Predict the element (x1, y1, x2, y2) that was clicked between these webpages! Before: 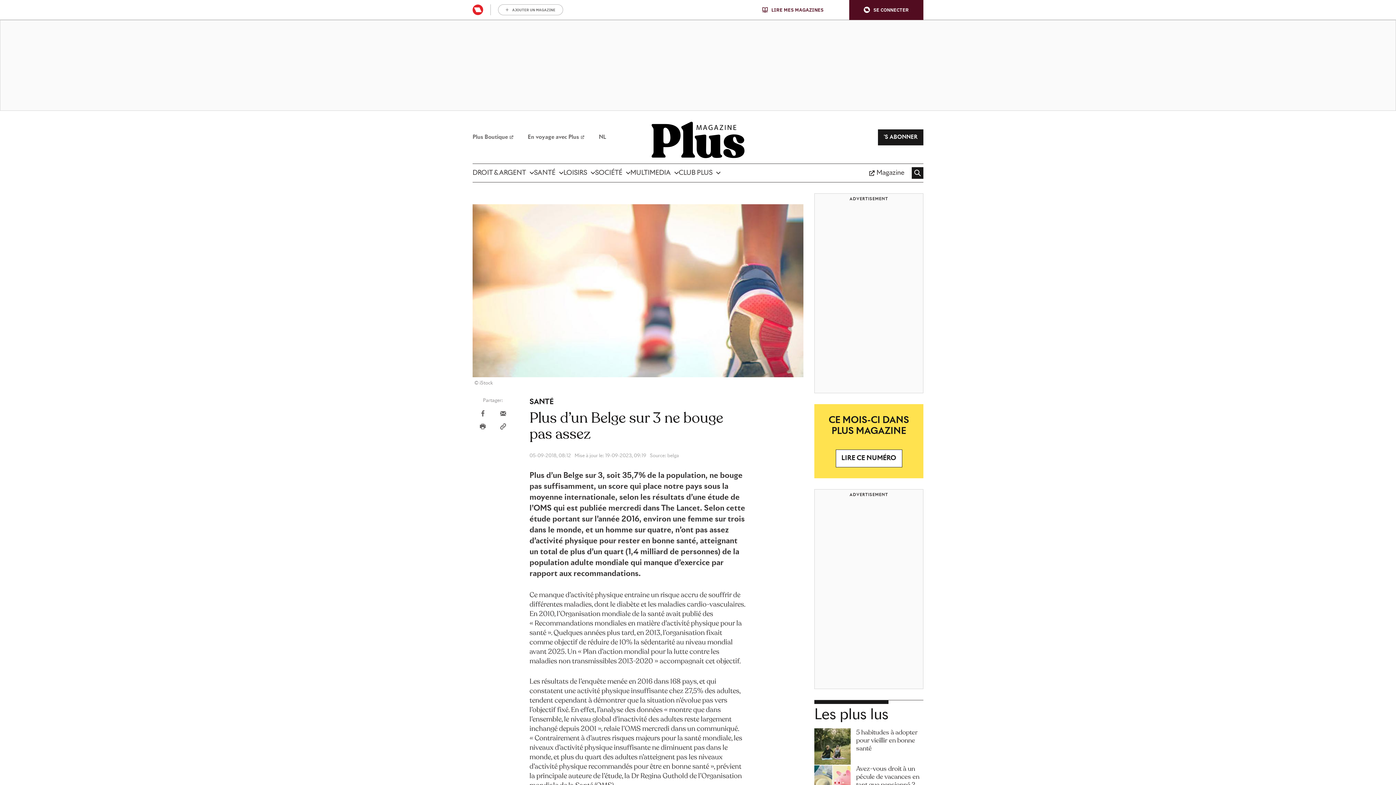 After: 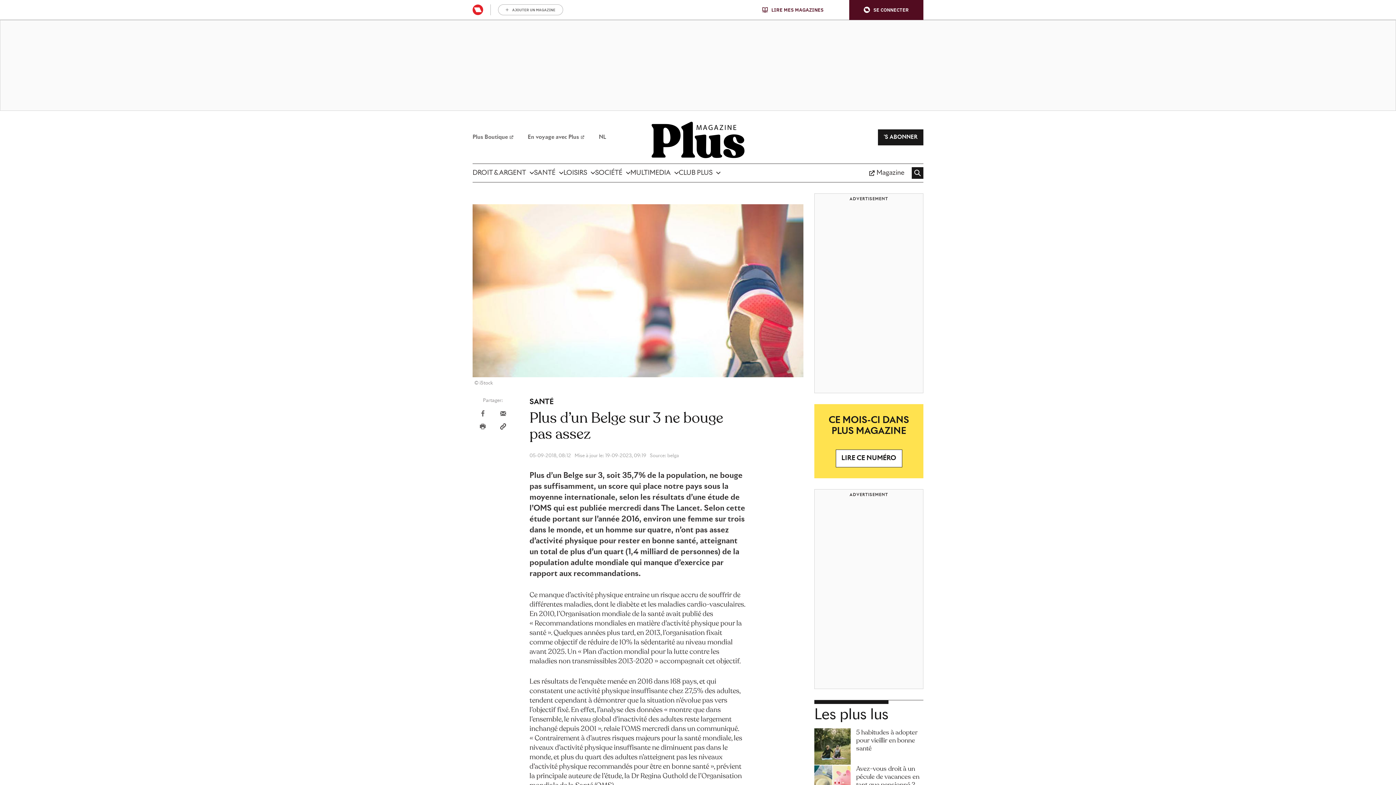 Action: bbox: (500, 423, 506, 430) label: Hyperlink